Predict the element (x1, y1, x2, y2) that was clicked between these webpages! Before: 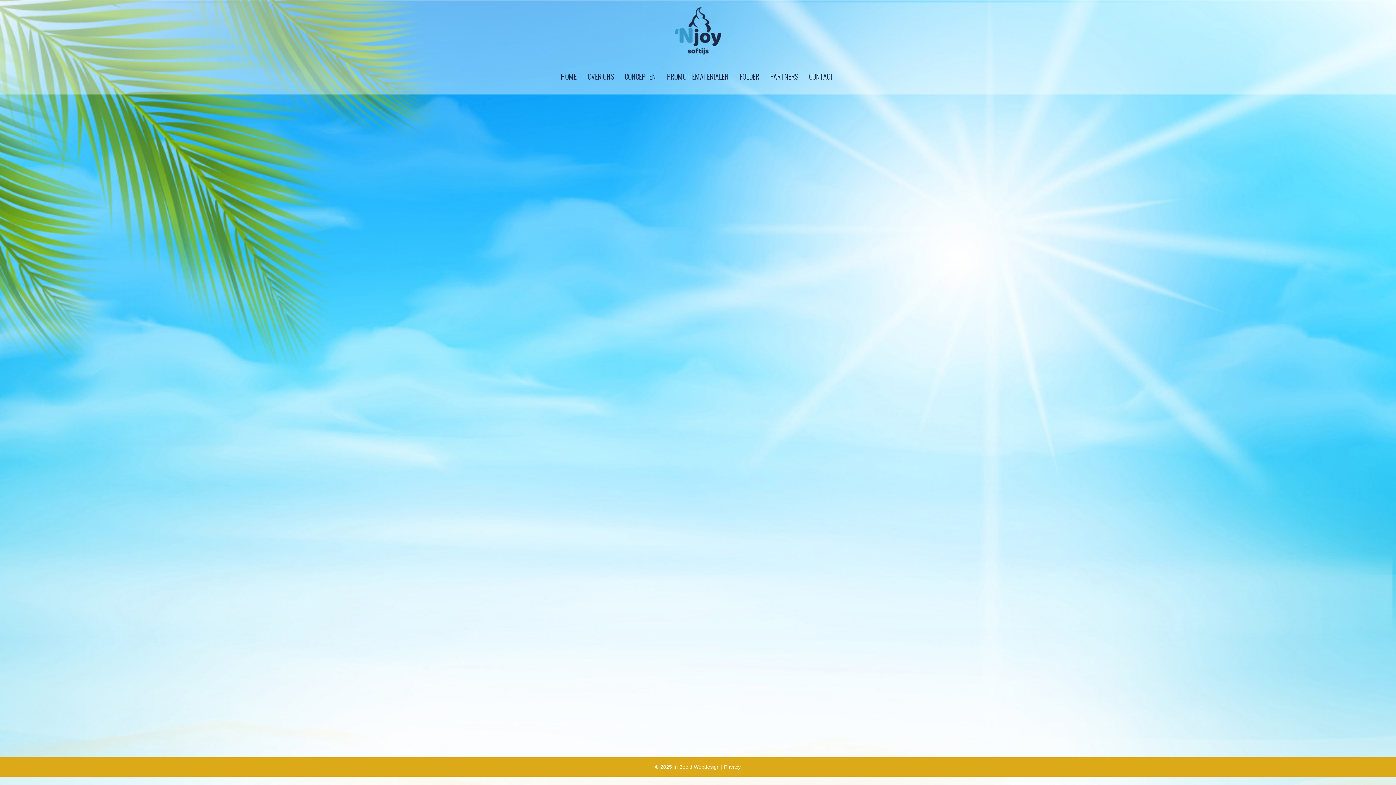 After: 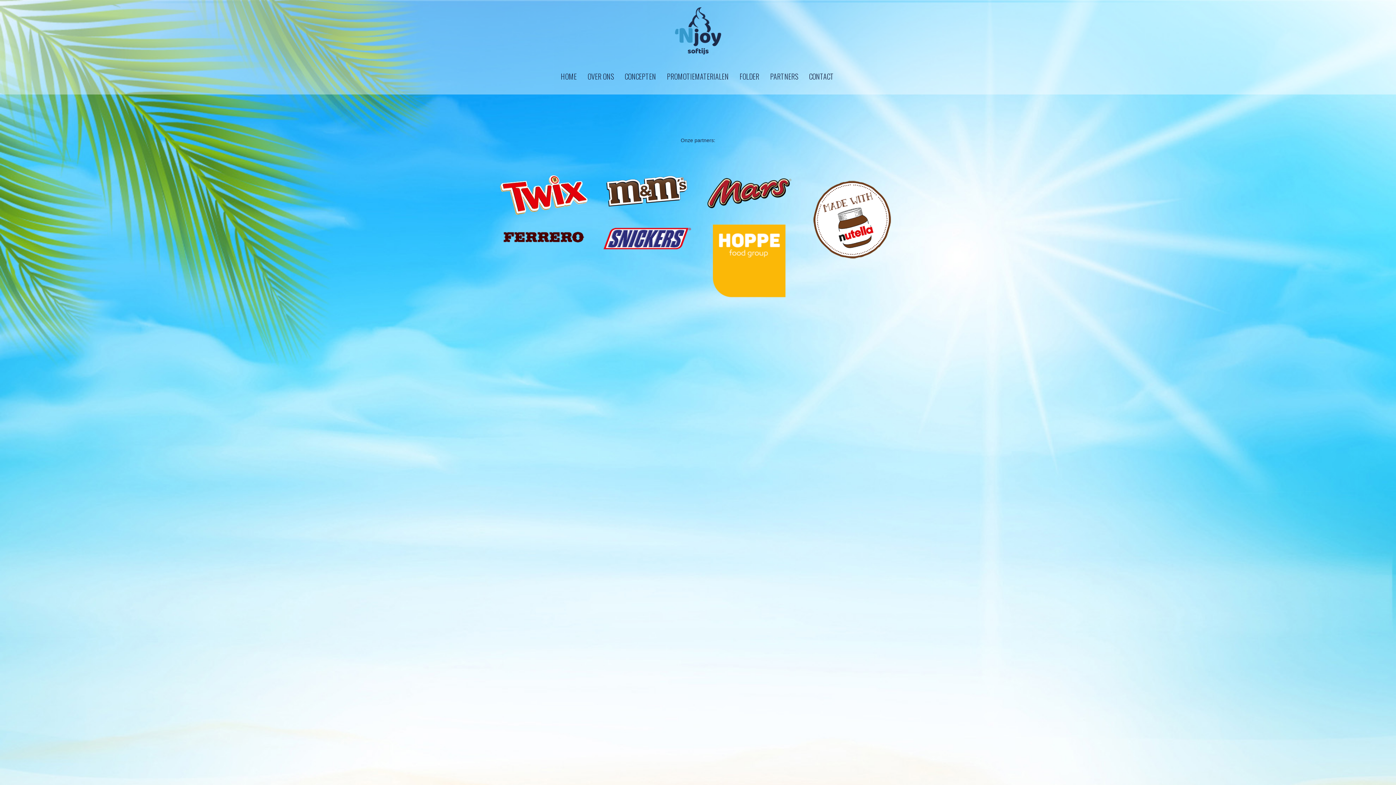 Action: bbox: (764, 58, 803, 94) label: PARTNERS